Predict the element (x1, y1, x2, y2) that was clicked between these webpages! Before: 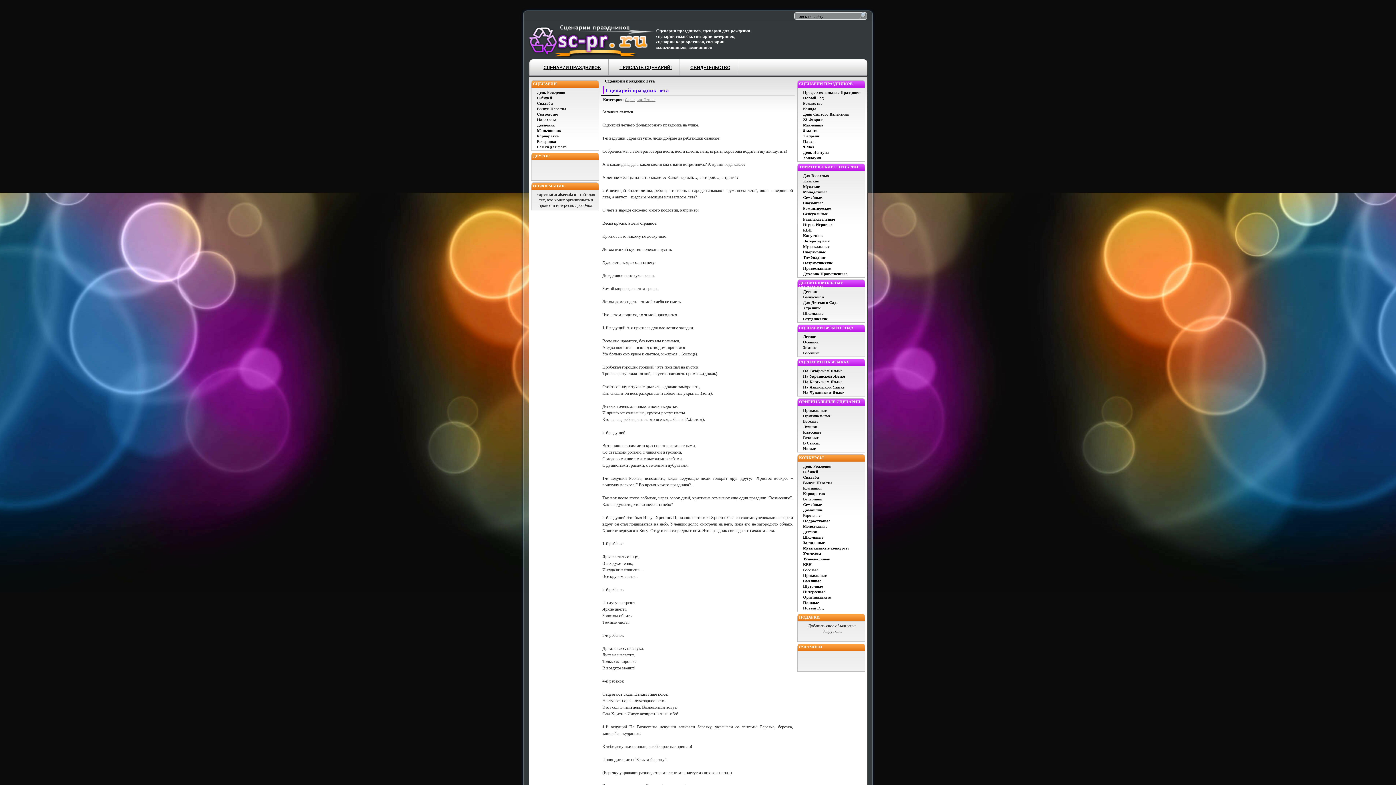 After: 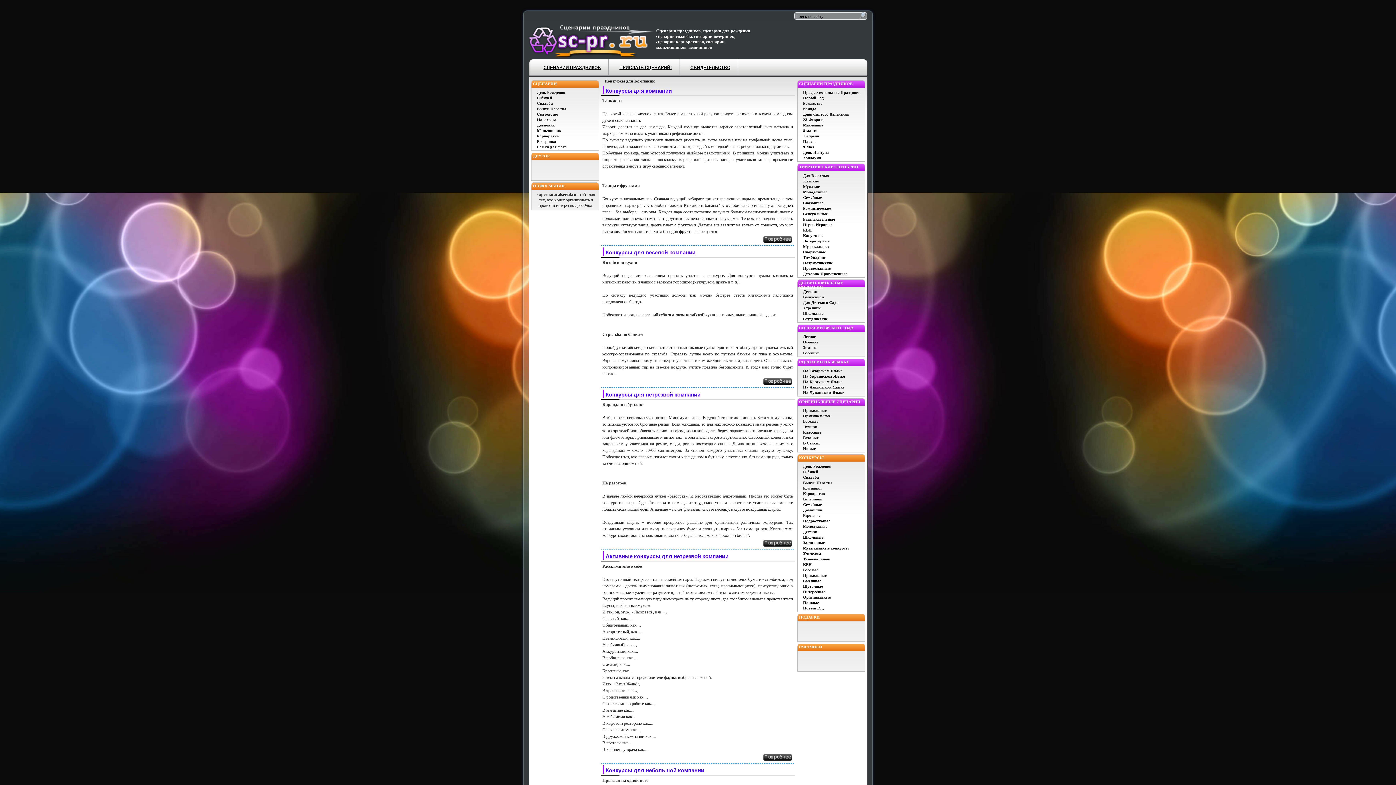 Action: bbox: (803, 486, 821, 490) label: Компания